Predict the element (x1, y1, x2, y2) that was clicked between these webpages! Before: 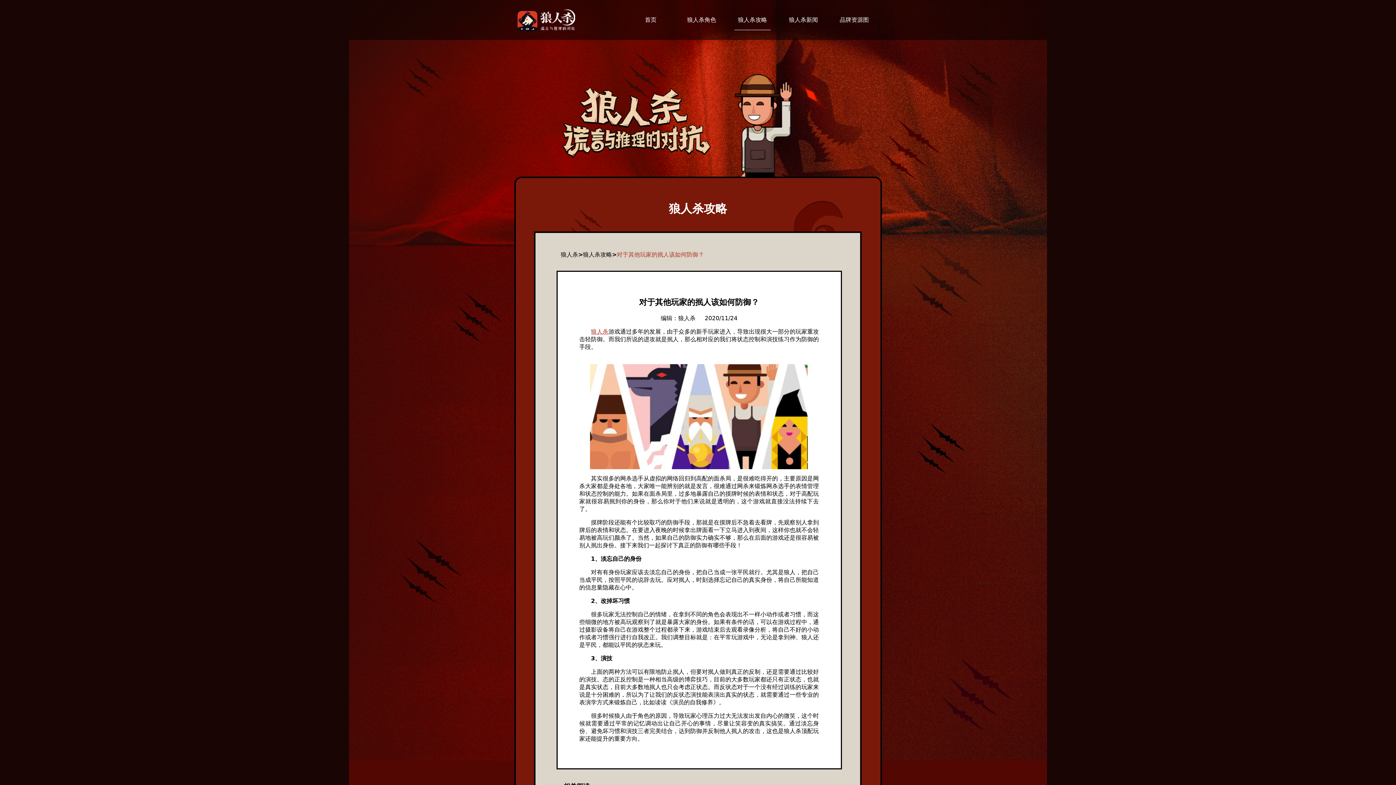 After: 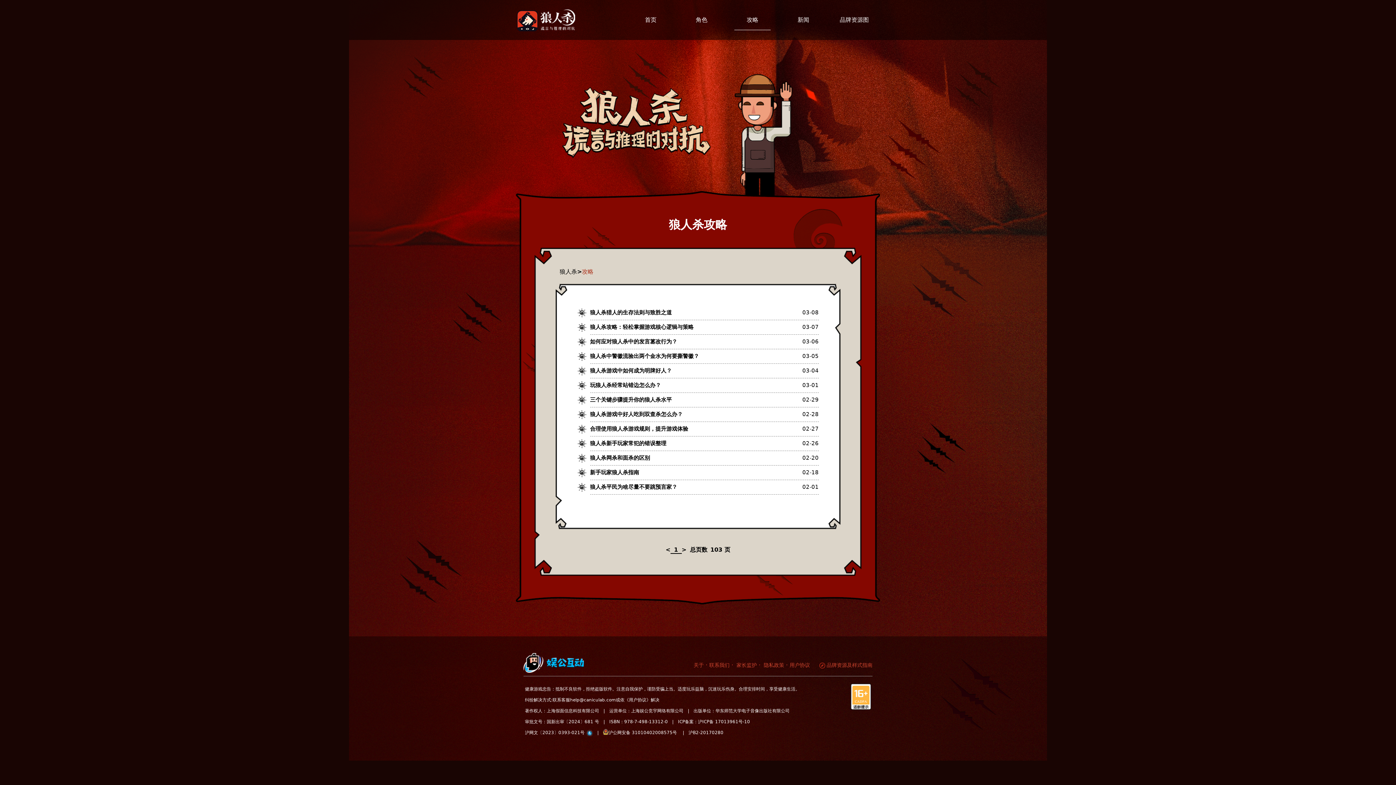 Action: label: 狼人杀攻略> bbox: (583, 251, 616, 258)